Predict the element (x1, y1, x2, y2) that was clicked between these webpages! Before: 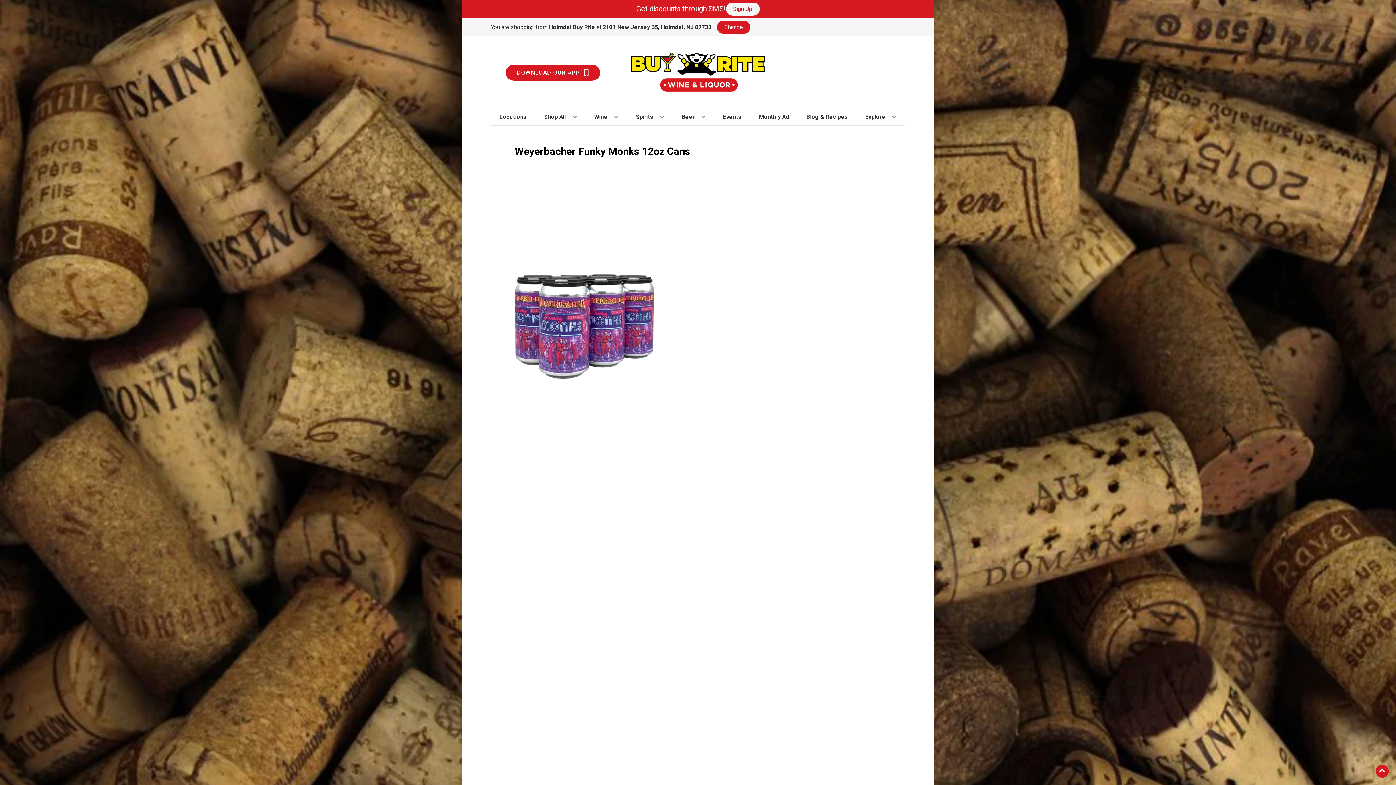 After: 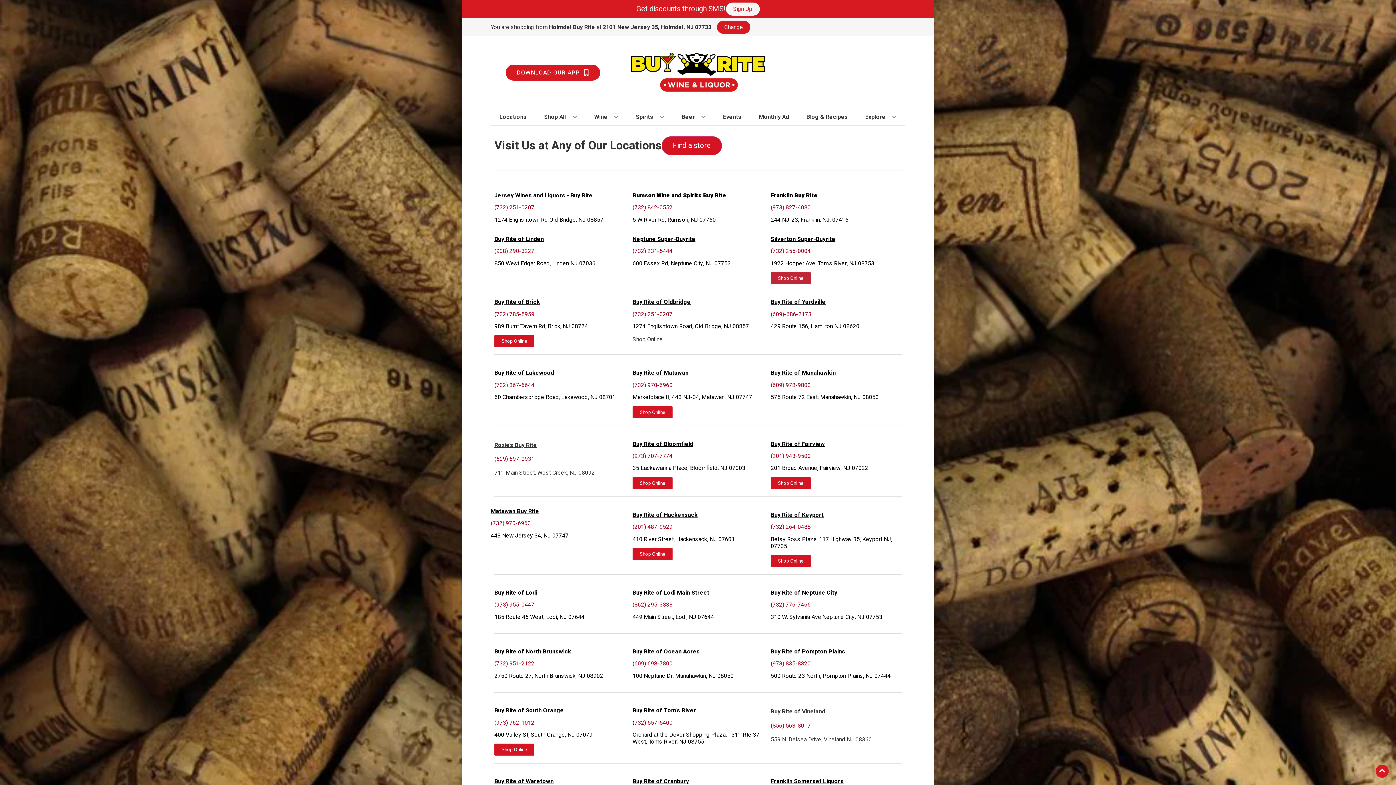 Action: label: Locations bbox: (496, 109, 529, 125)